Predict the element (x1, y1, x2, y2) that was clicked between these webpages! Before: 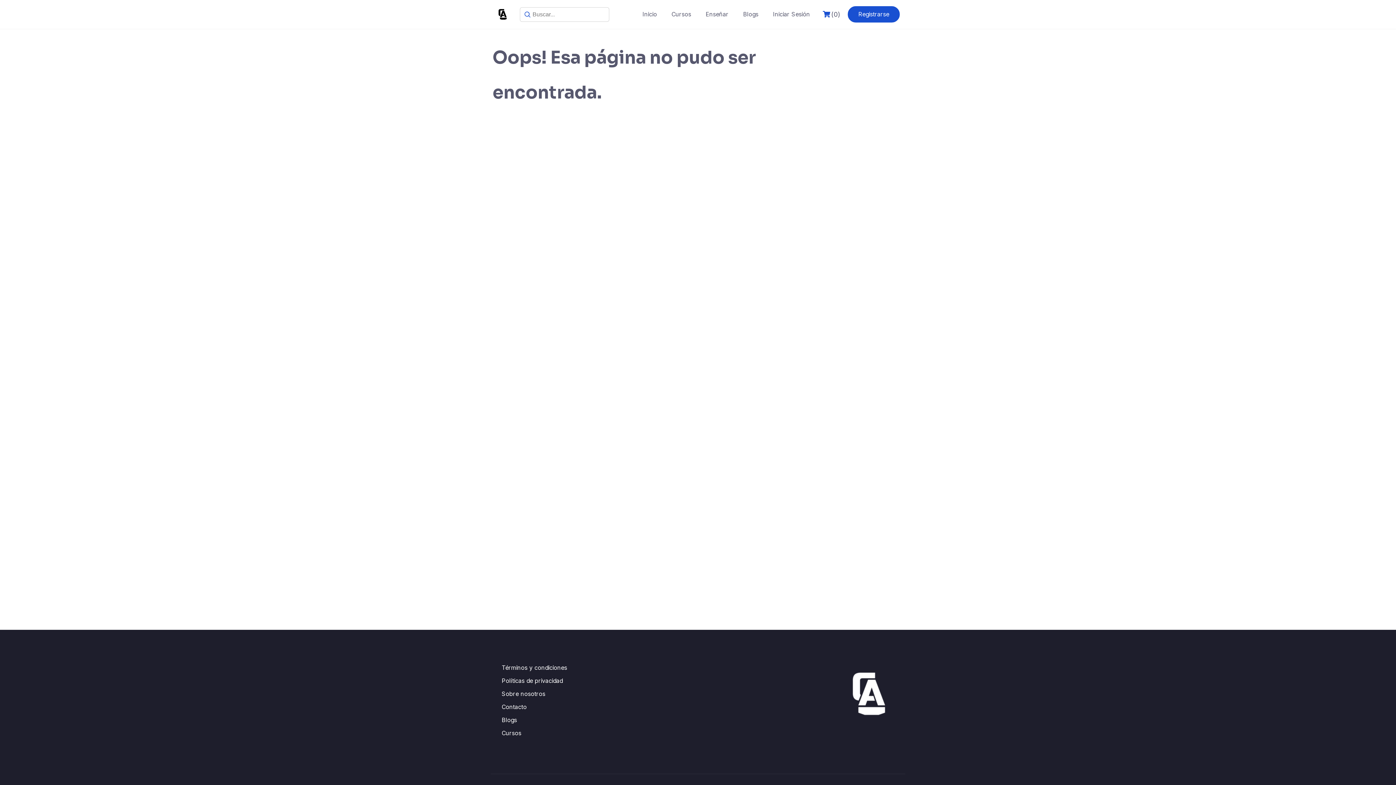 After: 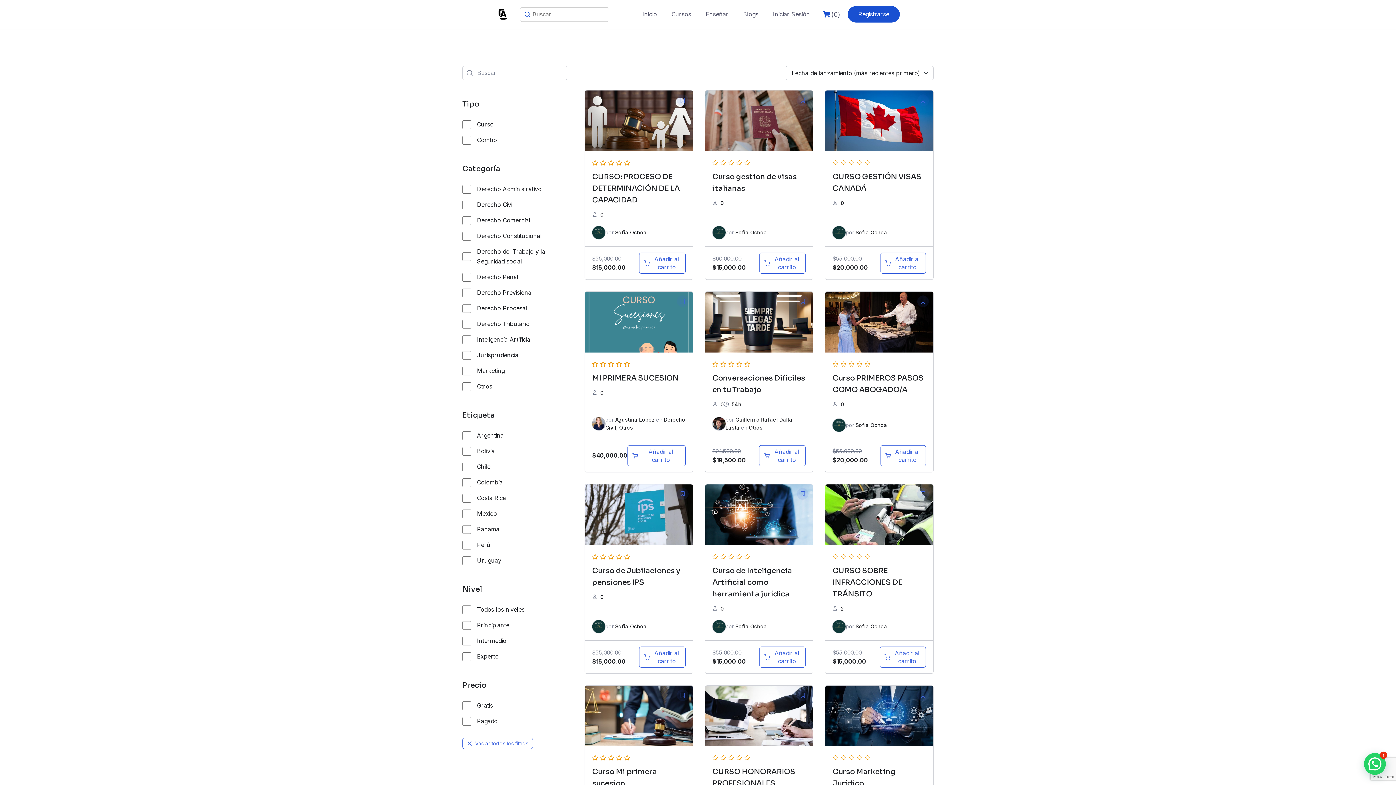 Action: label: Cursos bbox: (501, 729, 521, 737)